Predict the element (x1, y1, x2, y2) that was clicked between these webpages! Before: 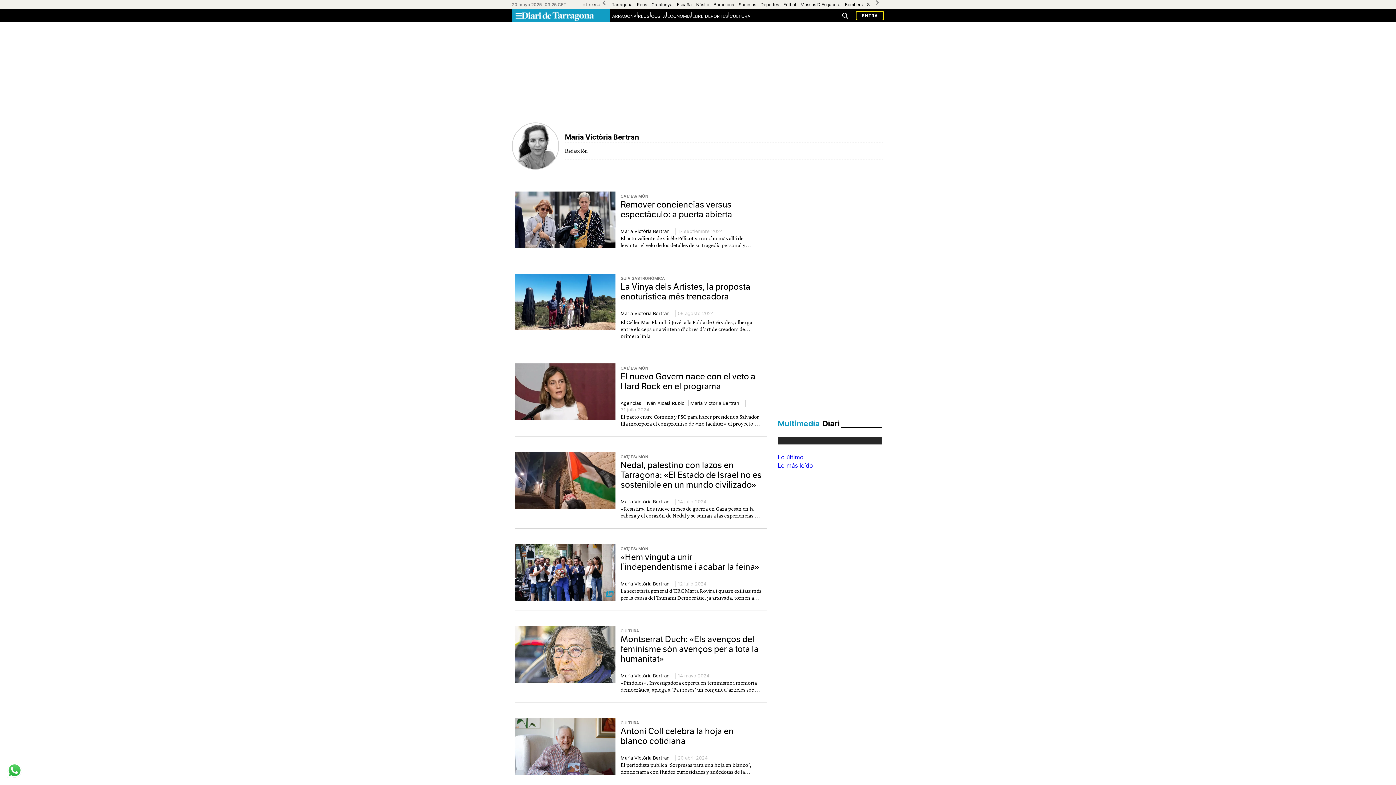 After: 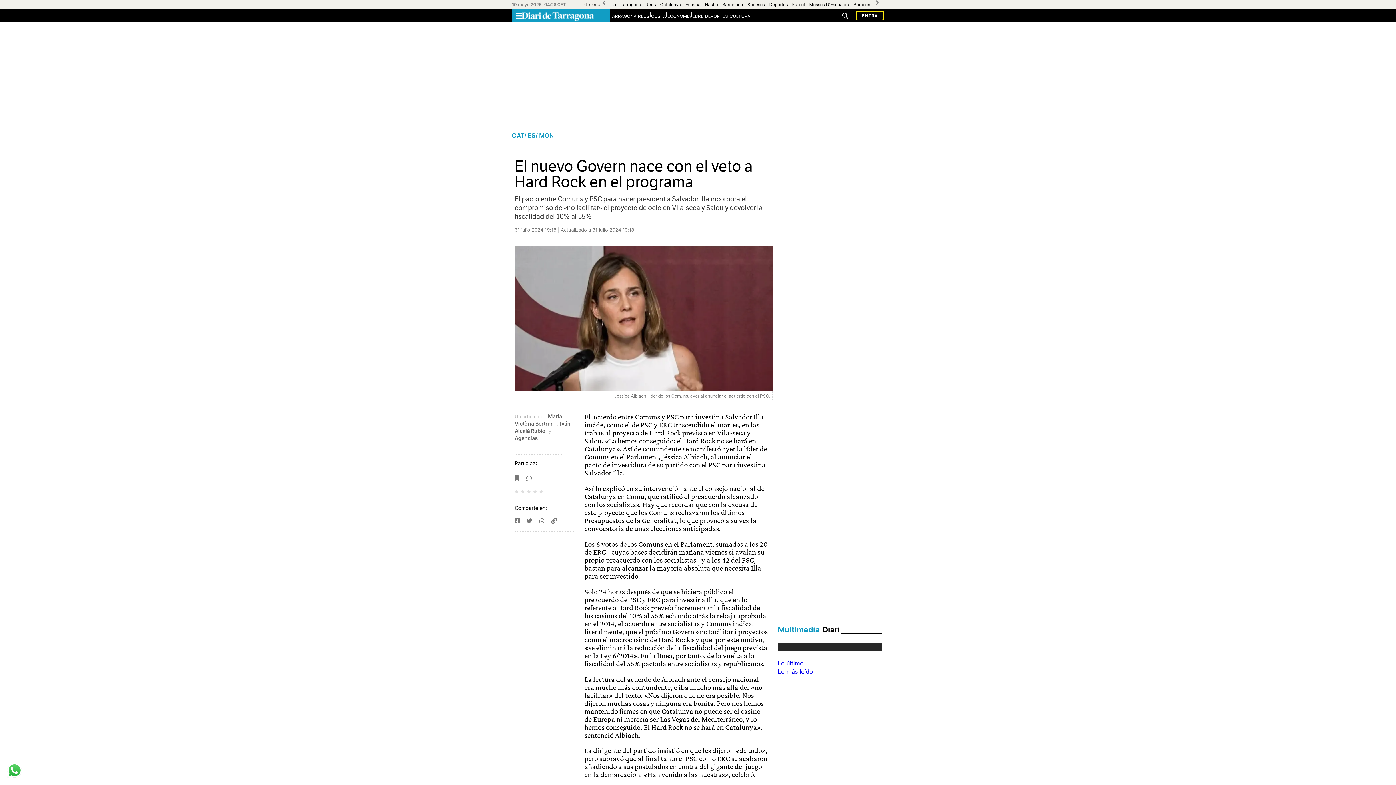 Action: bbox: (620, 371, 762, 391) label: El nuevo Govern nace con el veto a Hard Rock en el programa